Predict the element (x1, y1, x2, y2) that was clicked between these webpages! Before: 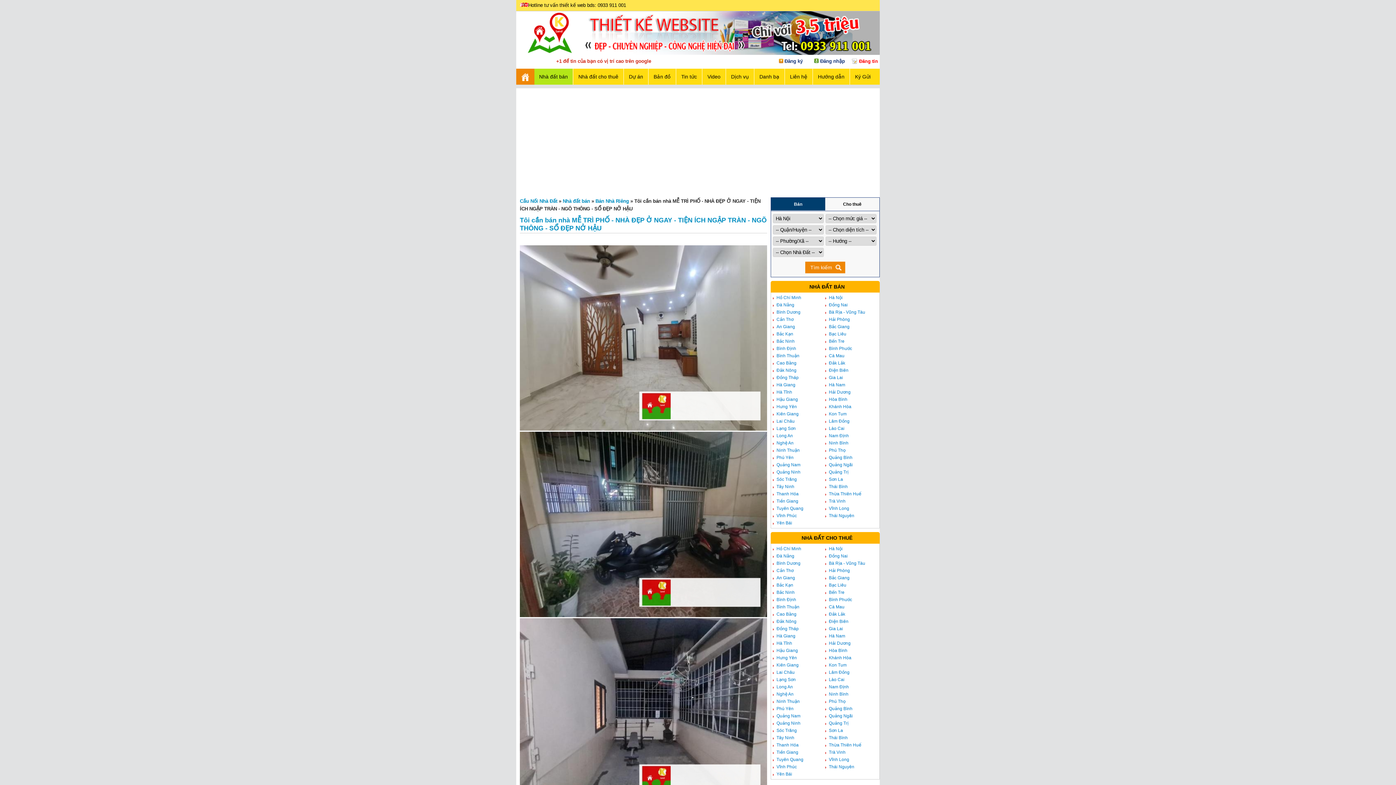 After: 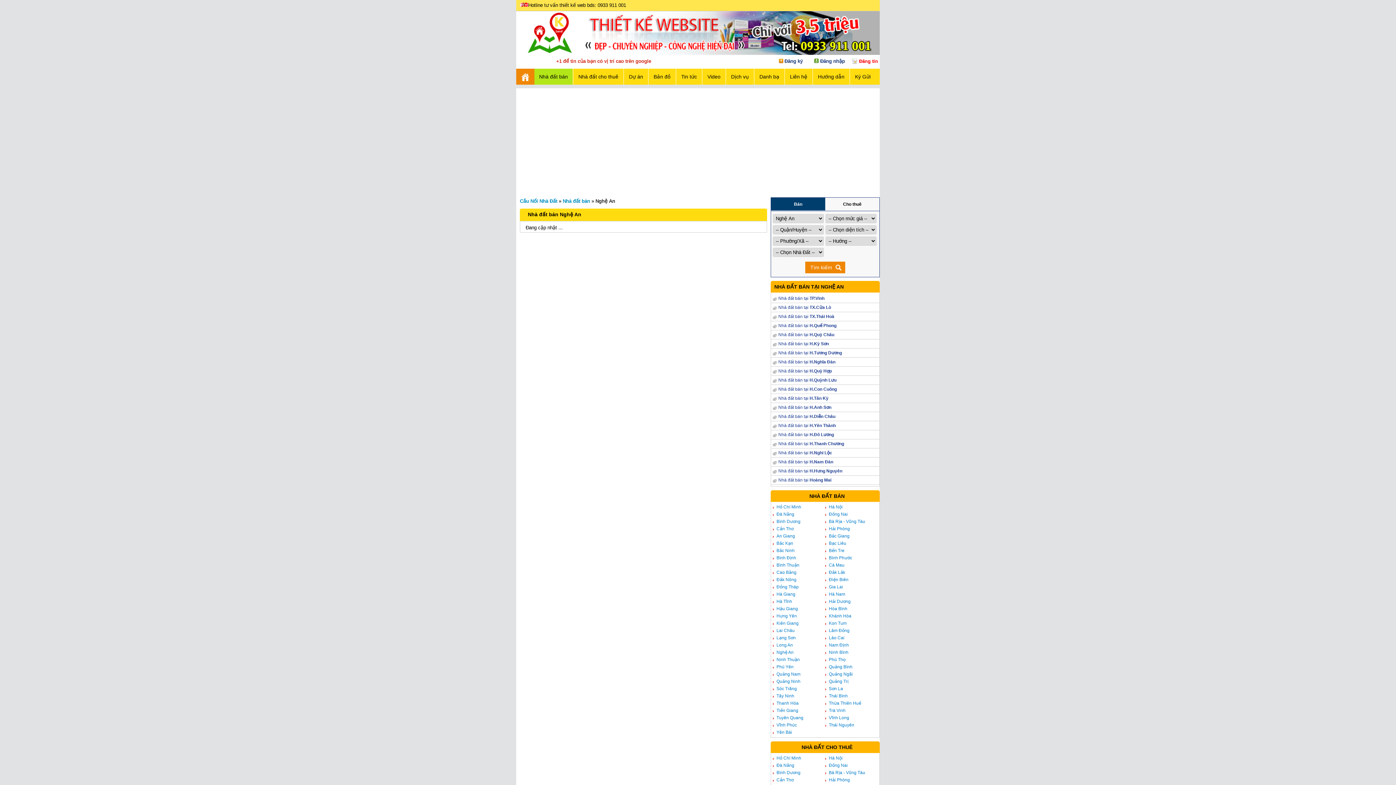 Action: bbox: (771, 439, 822, 446) label: Nghệ An